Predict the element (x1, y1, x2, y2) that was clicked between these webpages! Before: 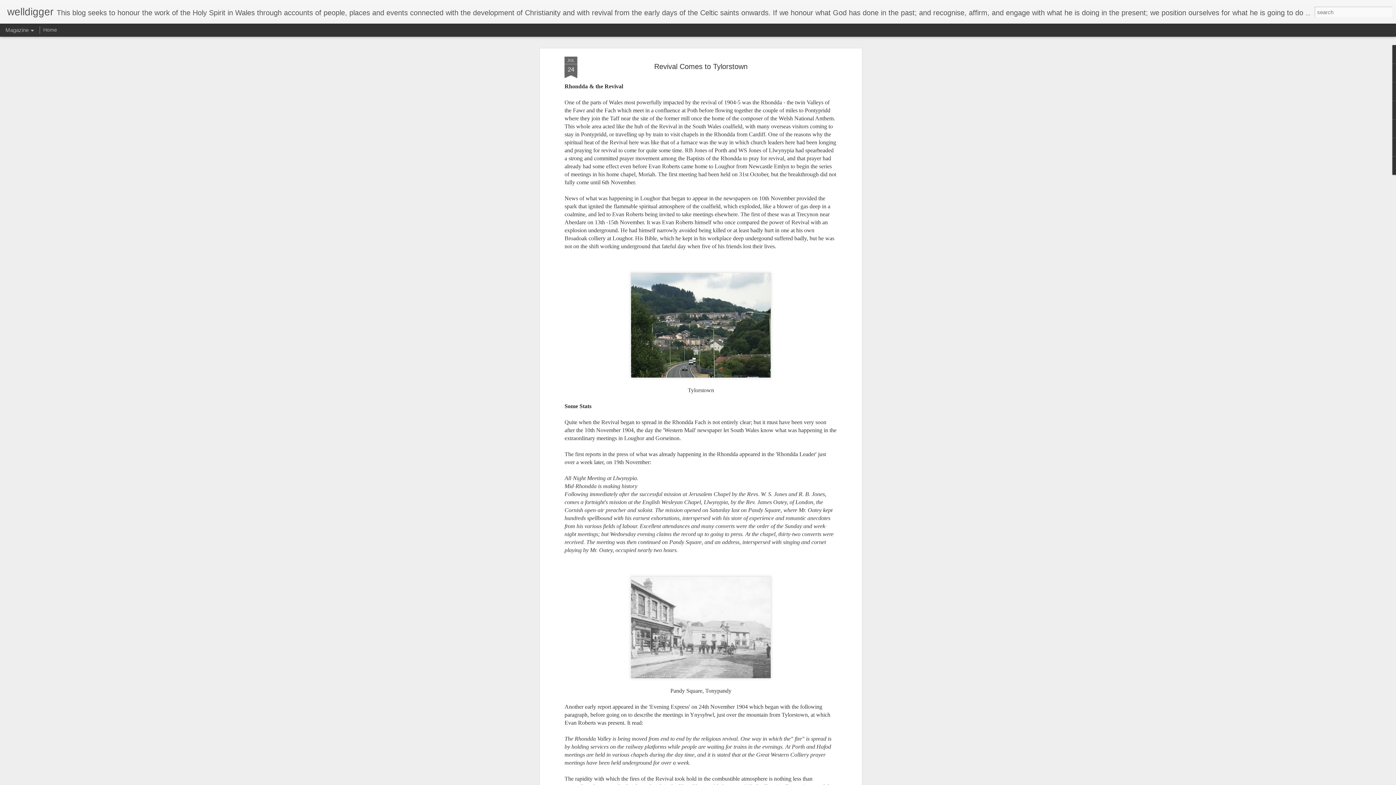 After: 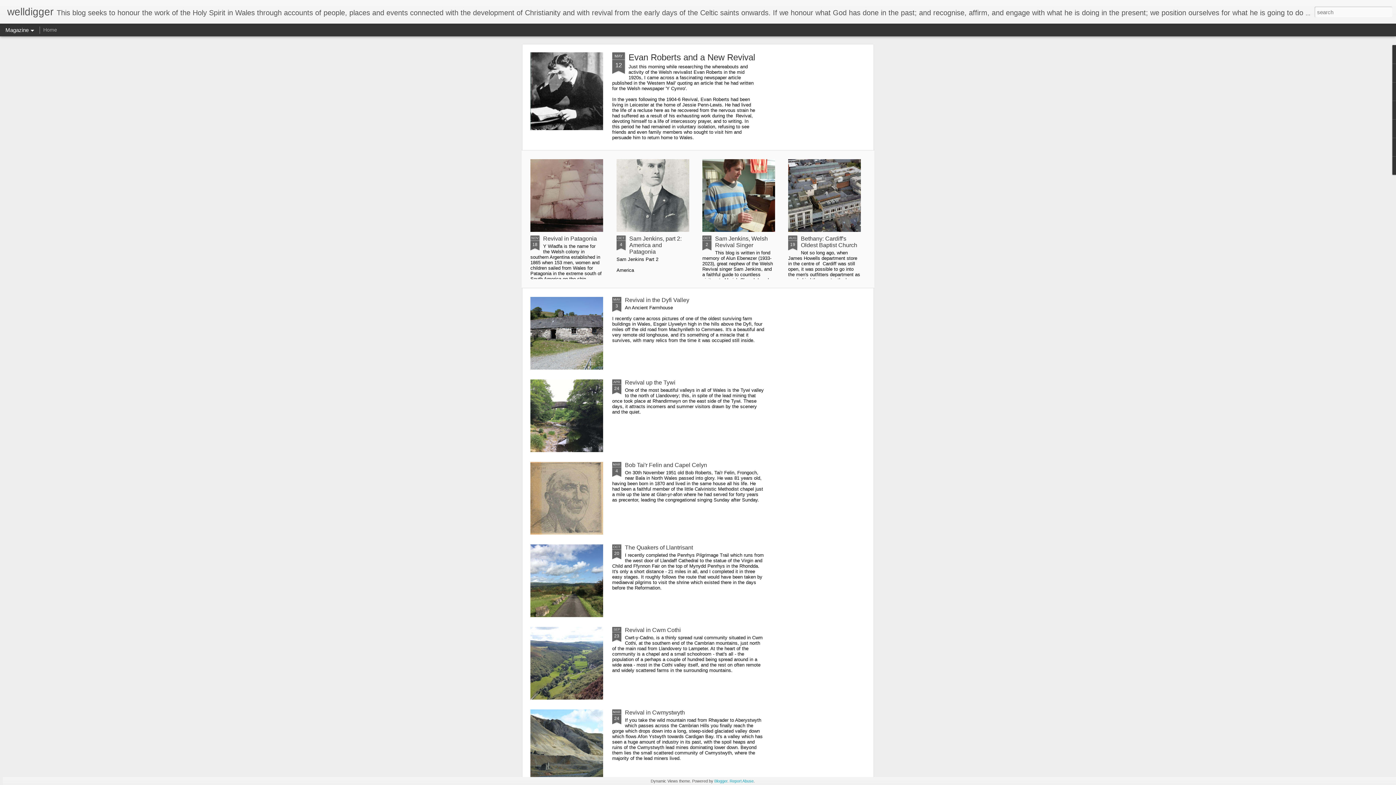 Action: label: Home bbox: (43, 26, 57, 32)